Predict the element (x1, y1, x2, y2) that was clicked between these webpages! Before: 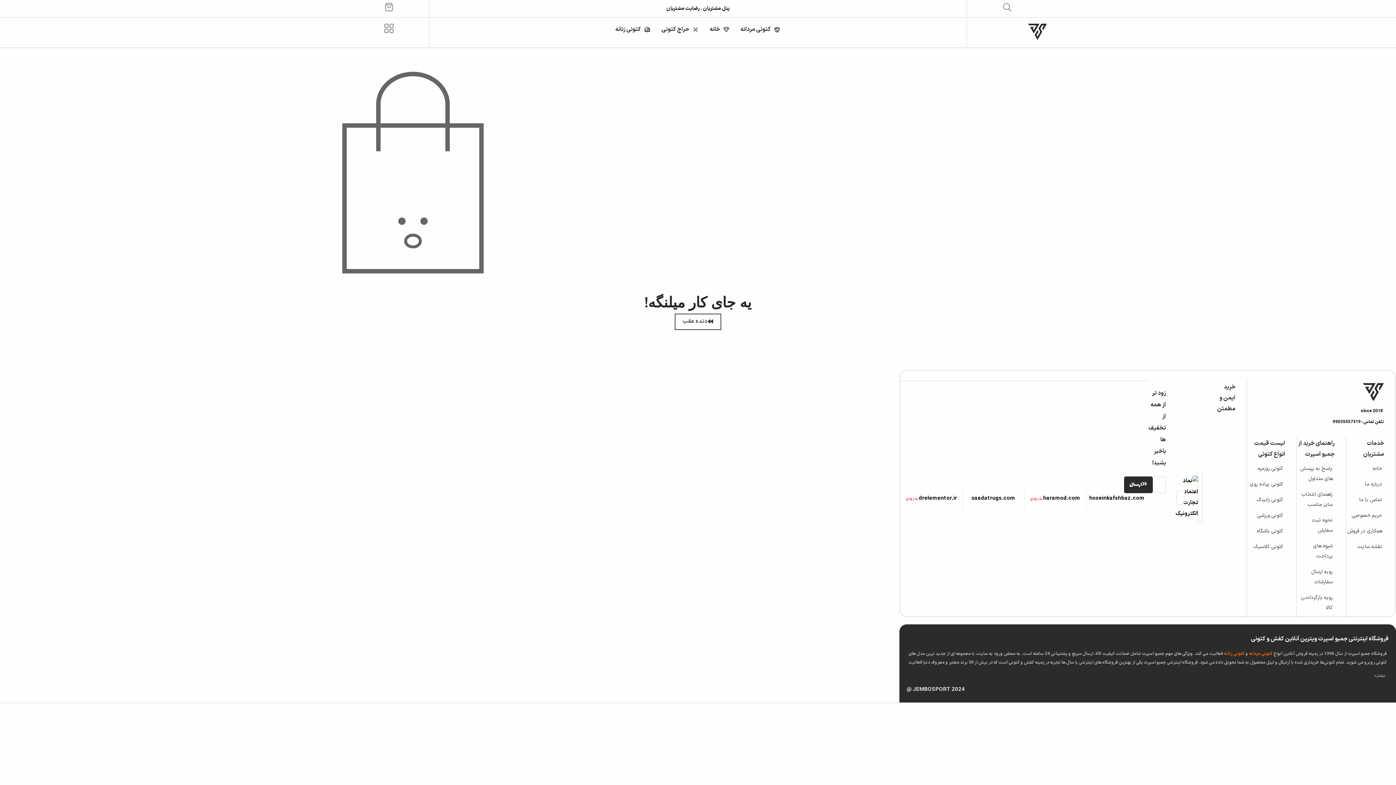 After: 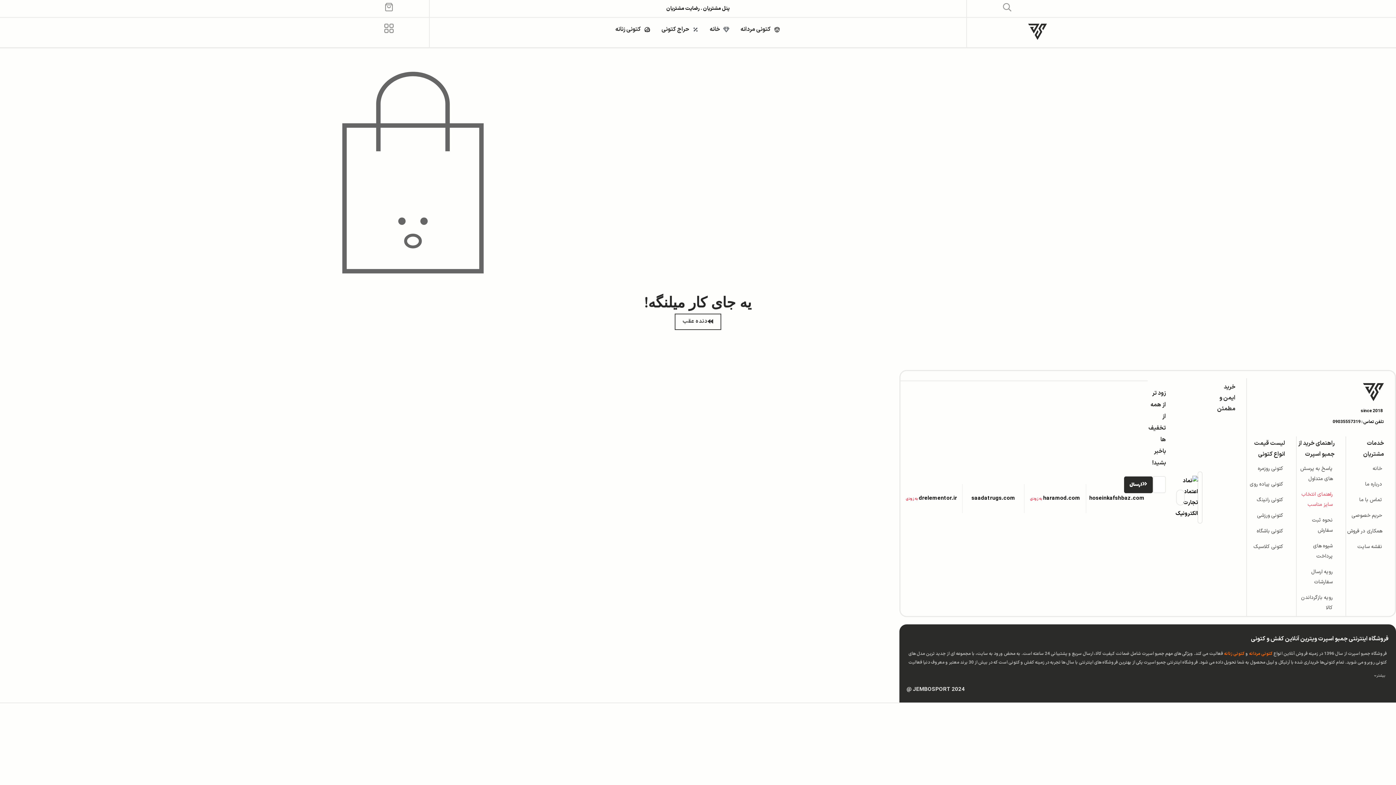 Action: label: راهنمای انتخاب سایز مناسب bbox: (1297, 489, 1333, 510)